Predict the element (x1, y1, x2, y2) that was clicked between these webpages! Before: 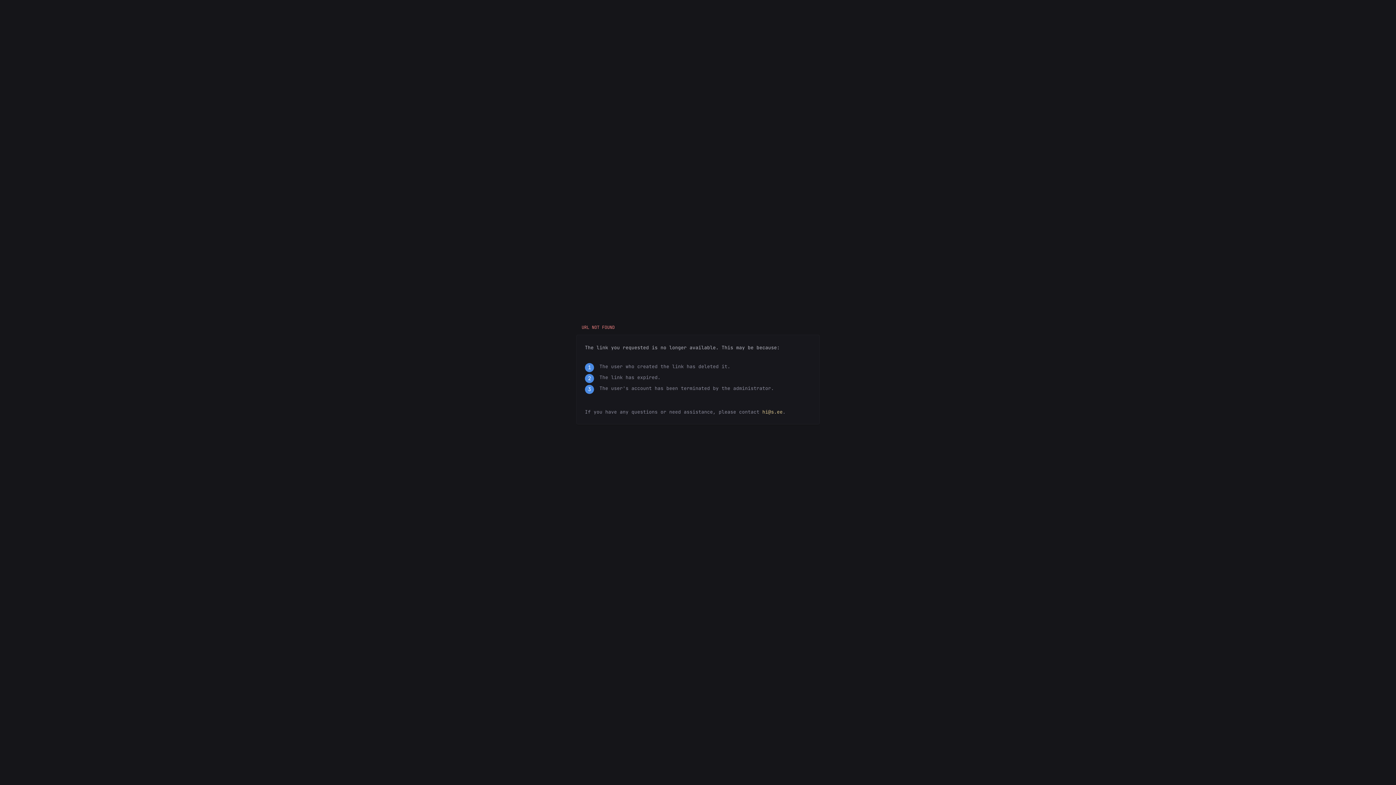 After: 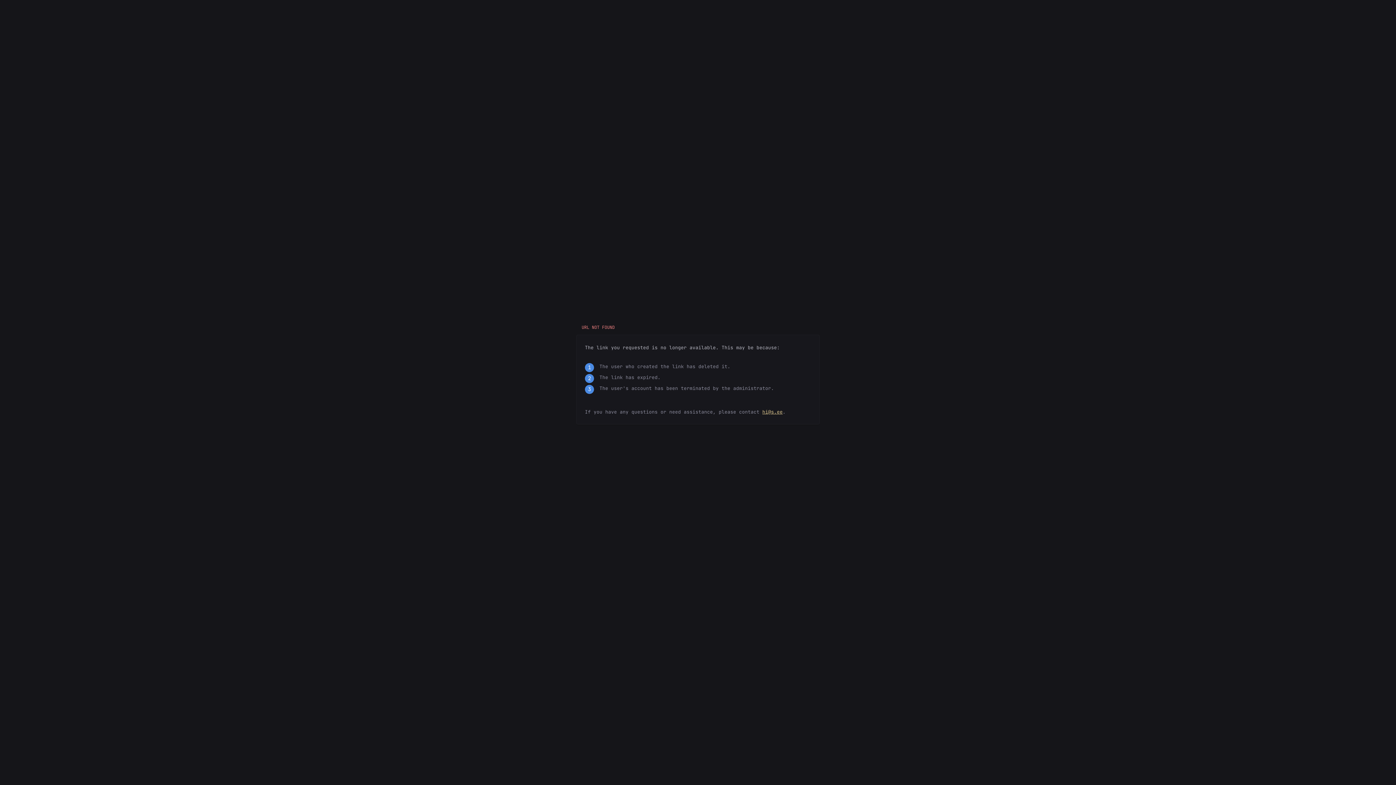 Action: bbox: (762, 409, 782, 415) label: hi@s.ee